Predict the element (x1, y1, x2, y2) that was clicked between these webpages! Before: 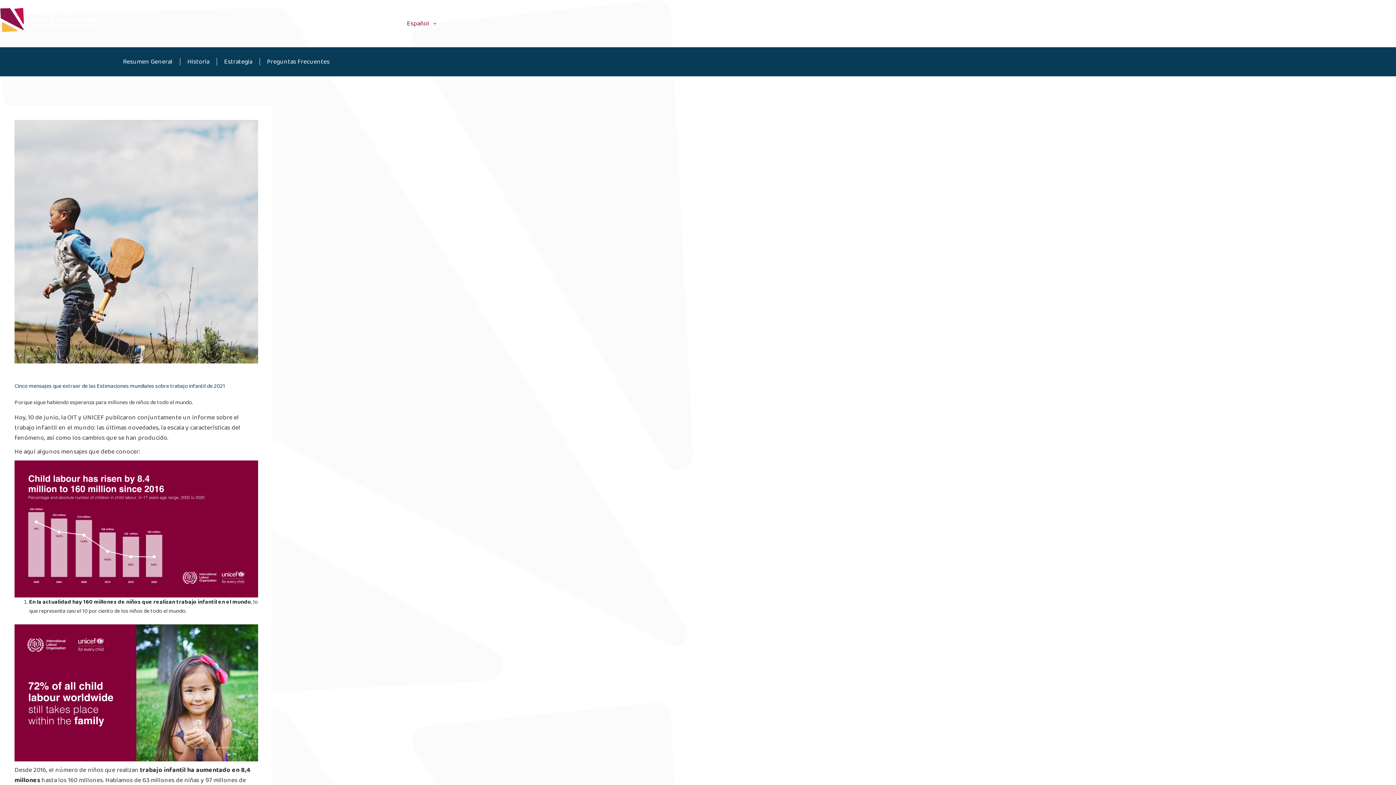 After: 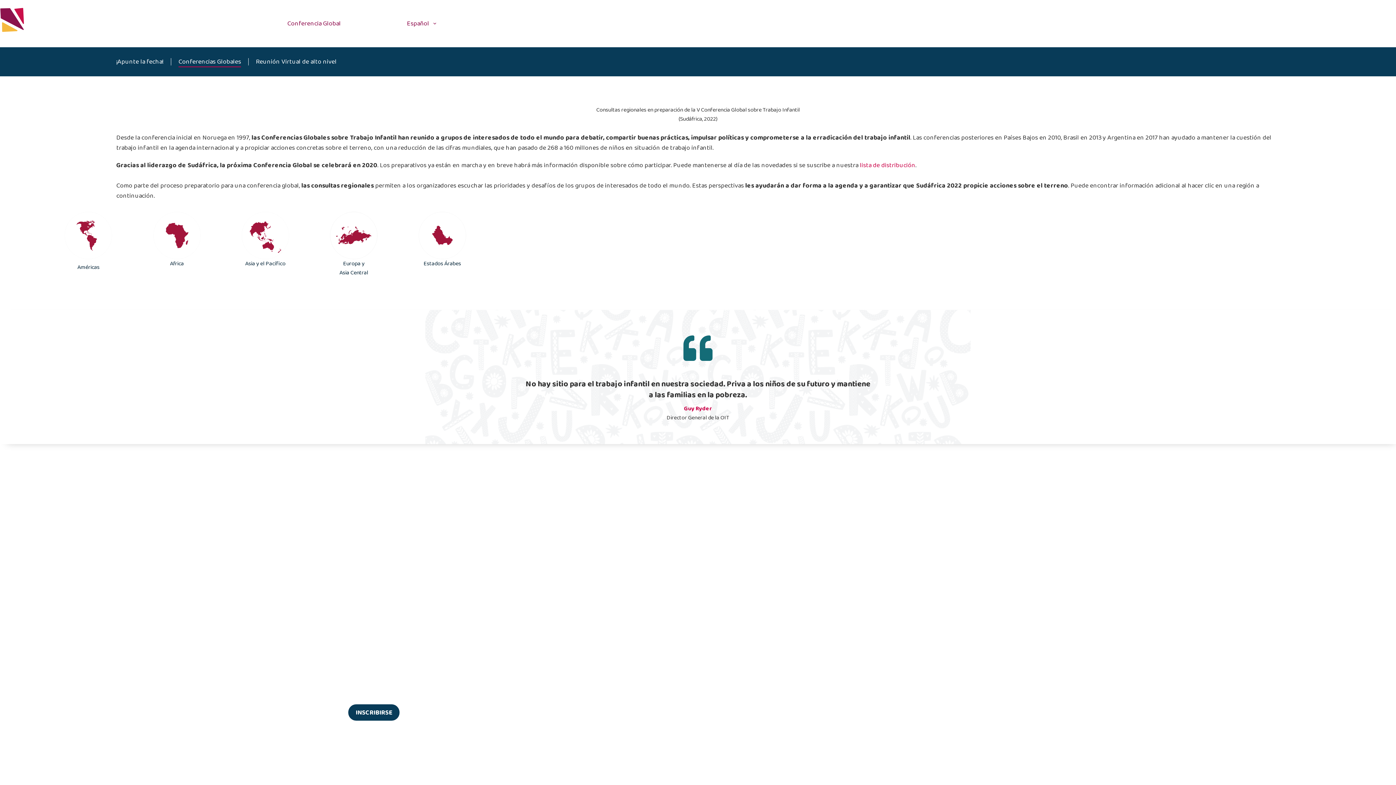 Action: bbox: (278, 0, 349, 47) label: Conferencia Global